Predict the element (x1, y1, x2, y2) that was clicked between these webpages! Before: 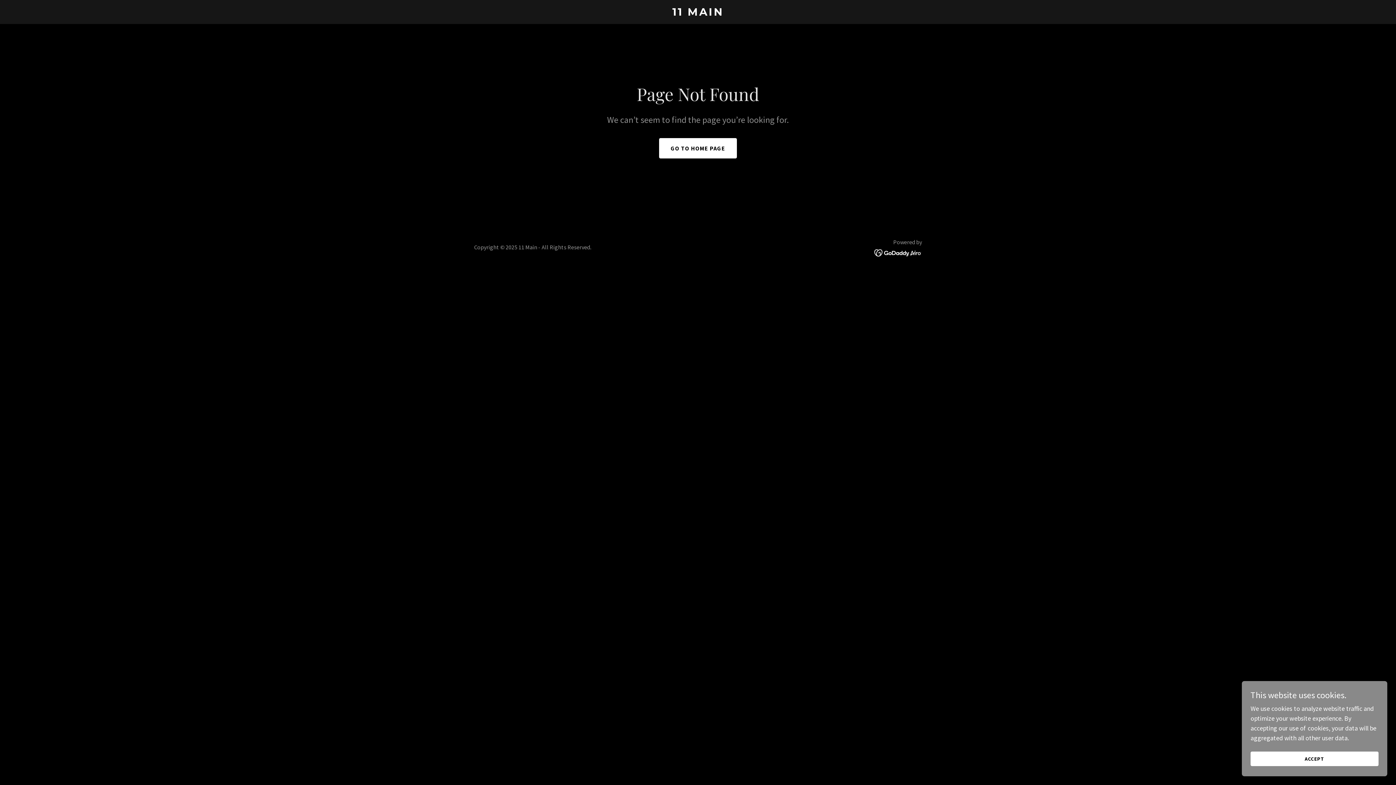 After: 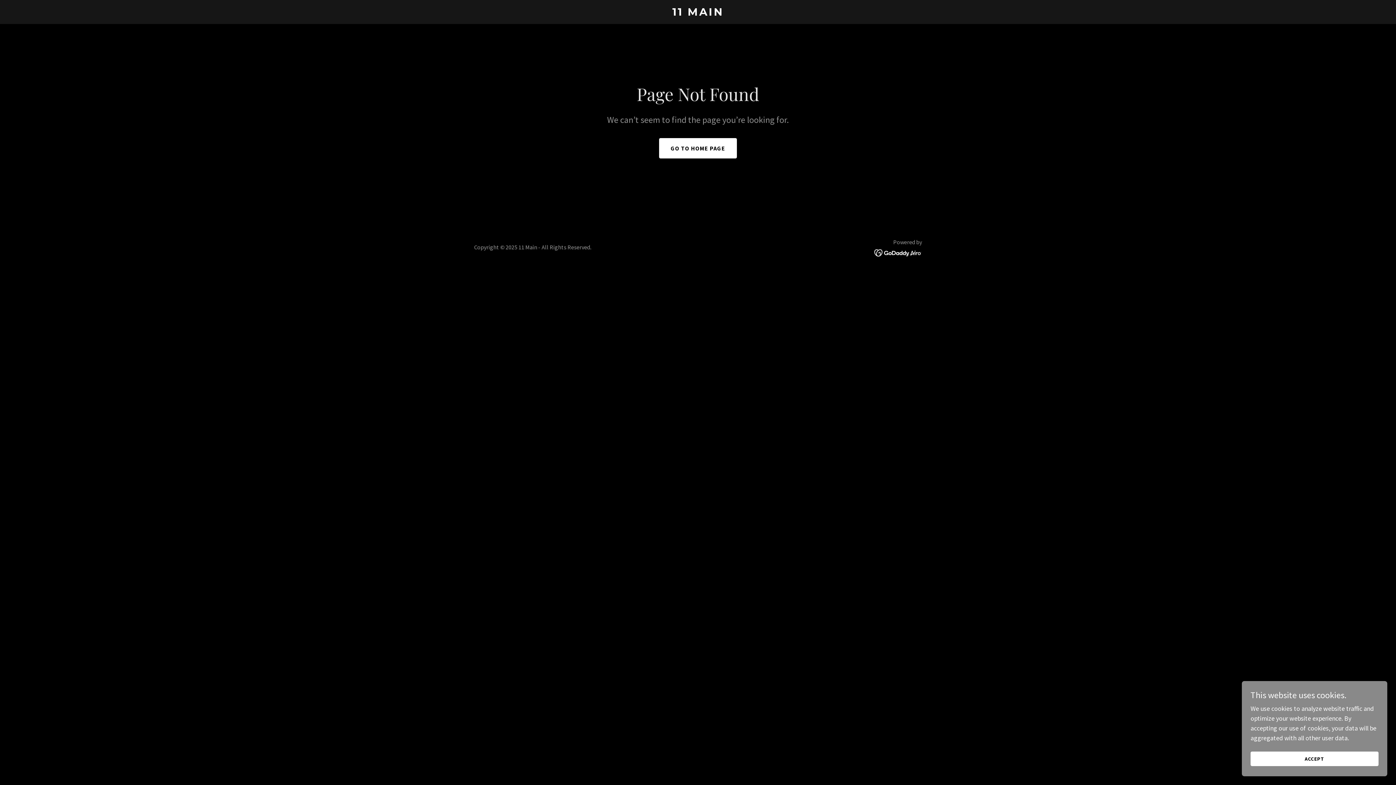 Action: bbox: (874, 248, 922, 256)